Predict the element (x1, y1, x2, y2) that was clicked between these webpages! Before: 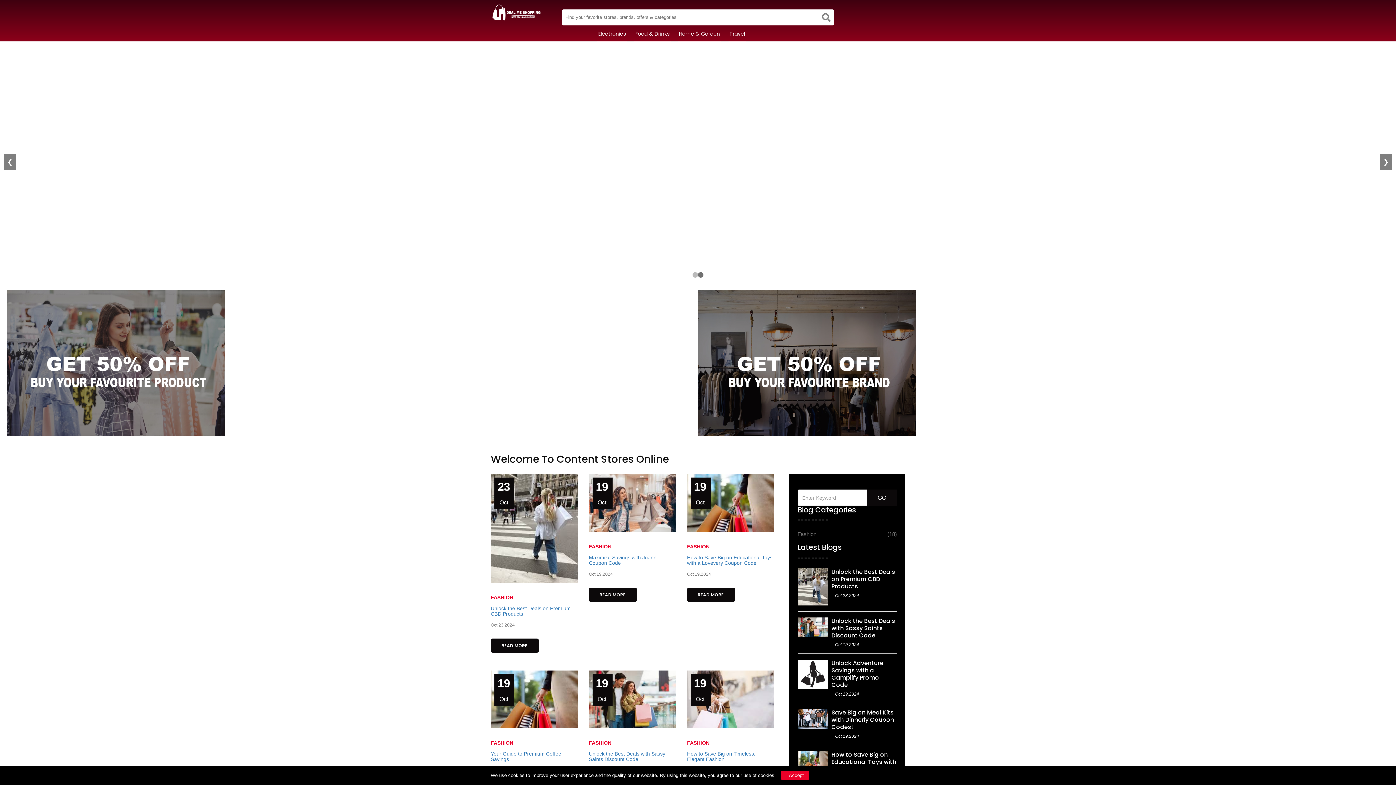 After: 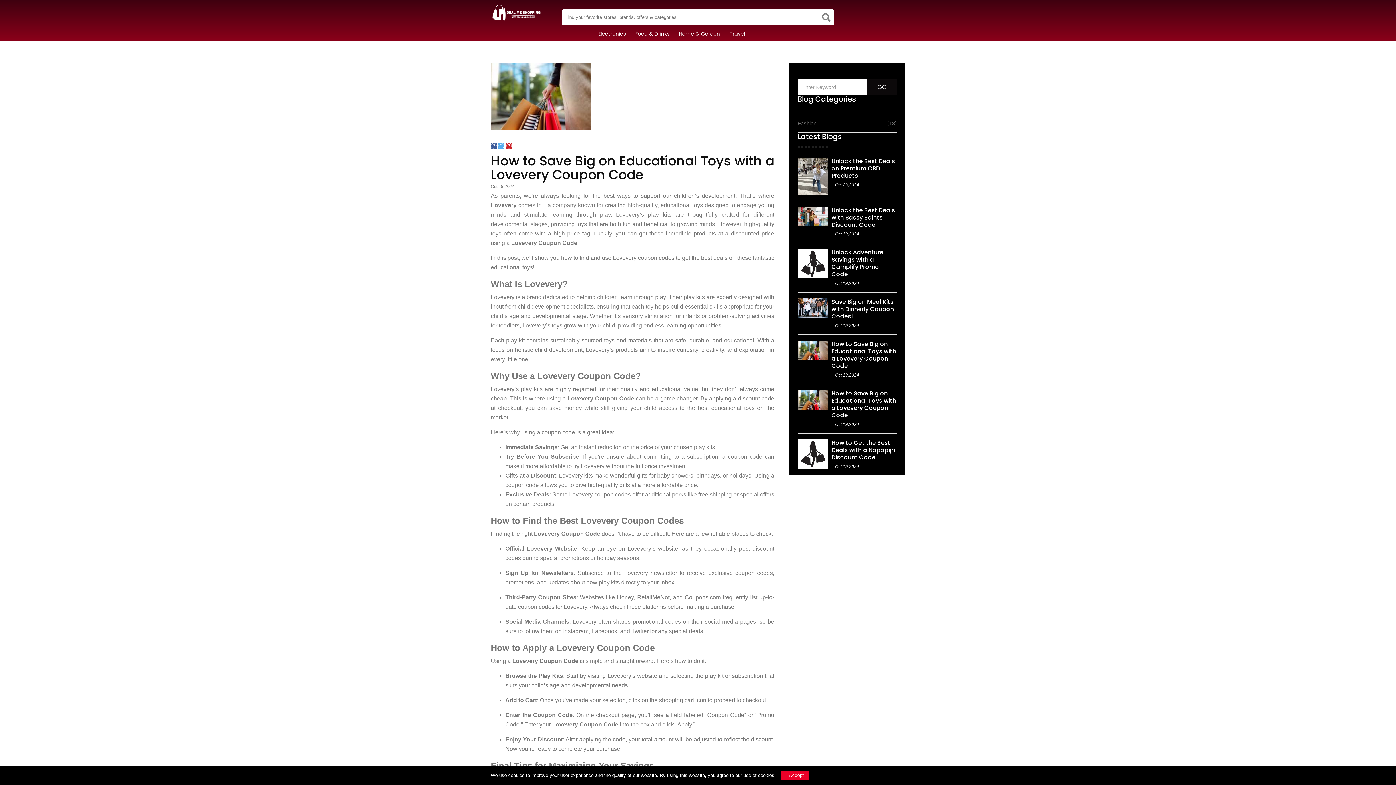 Action: label: How to Save Big on Educational Toys with a Lovevery Coupon Code bbox: (687, 554, 772, 566)